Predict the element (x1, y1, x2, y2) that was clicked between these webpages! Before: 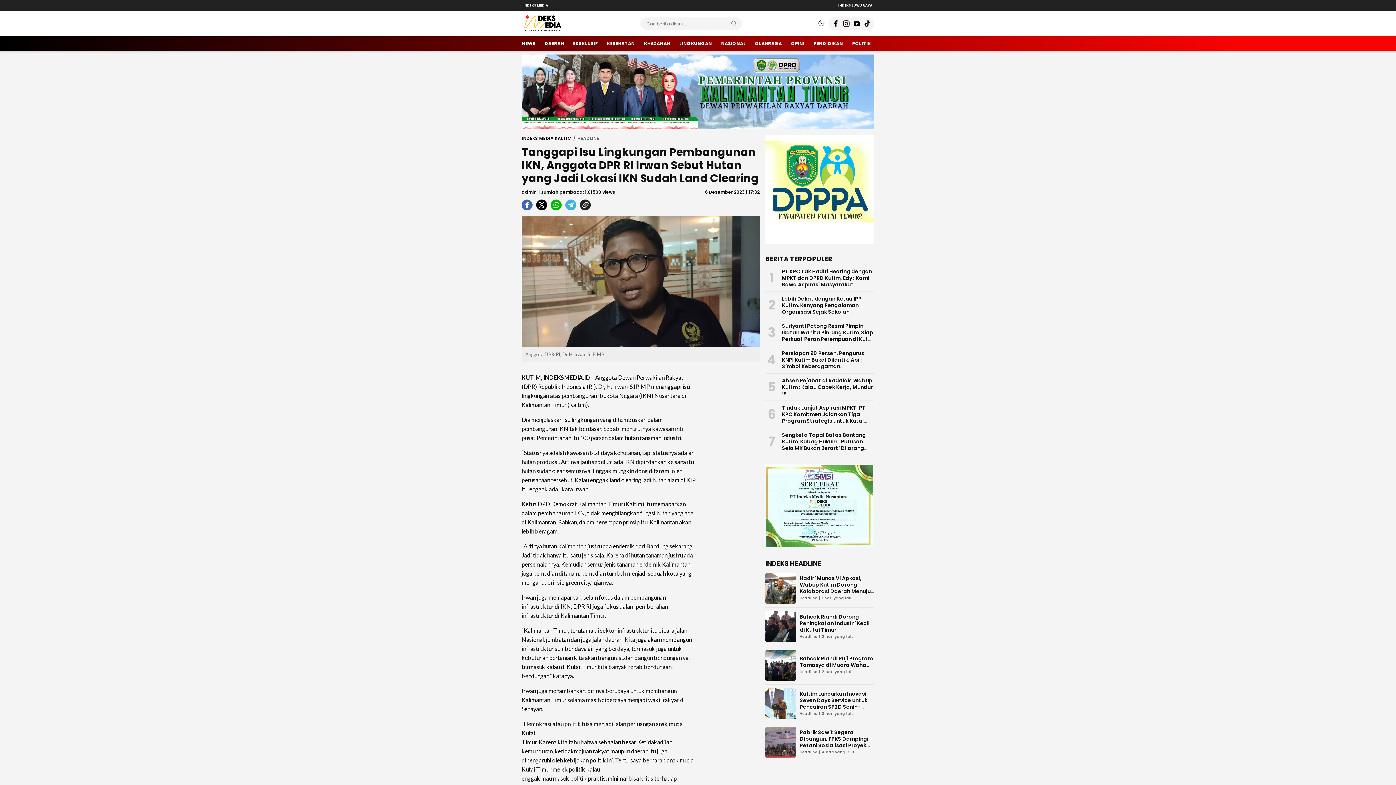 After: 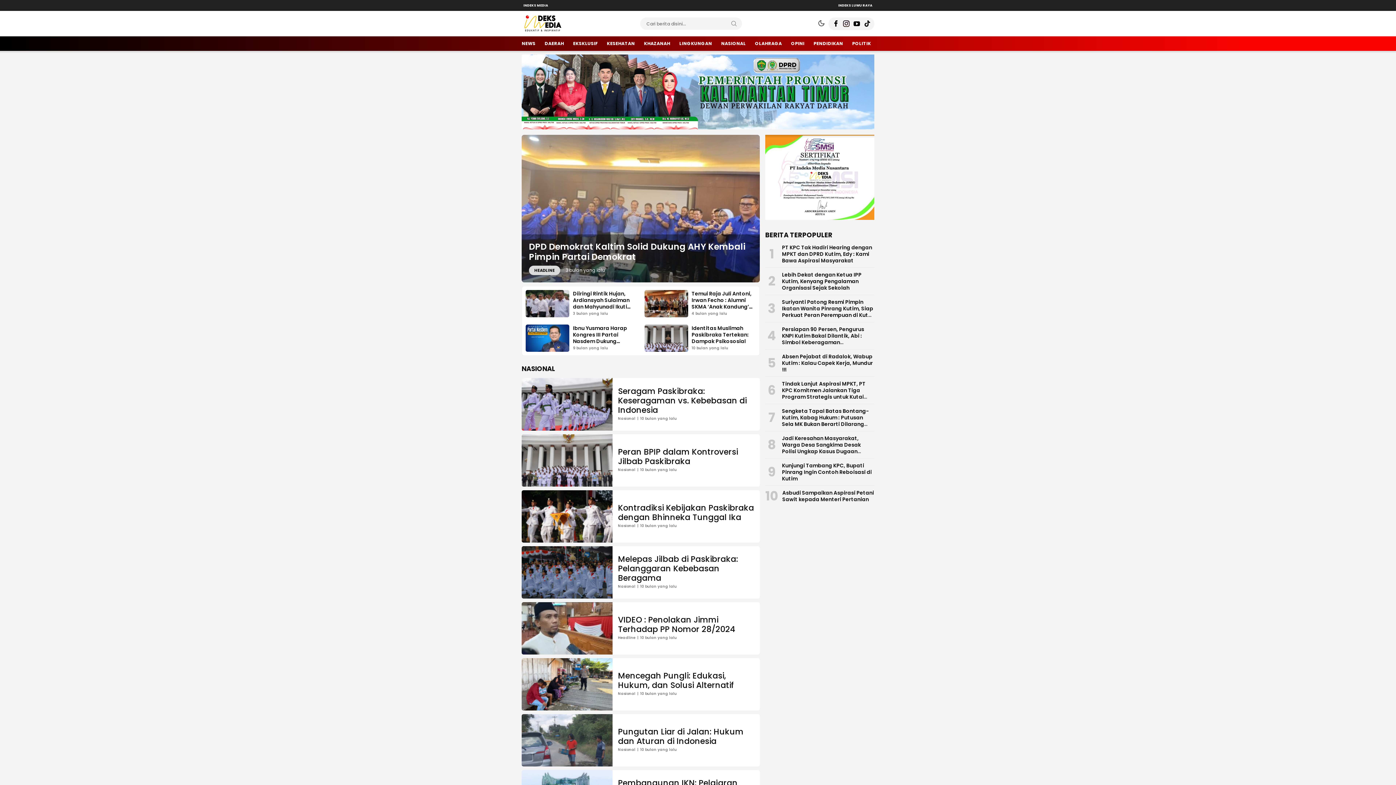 Action: label: NASIONAL bbox: (718, 36, 749, 50)